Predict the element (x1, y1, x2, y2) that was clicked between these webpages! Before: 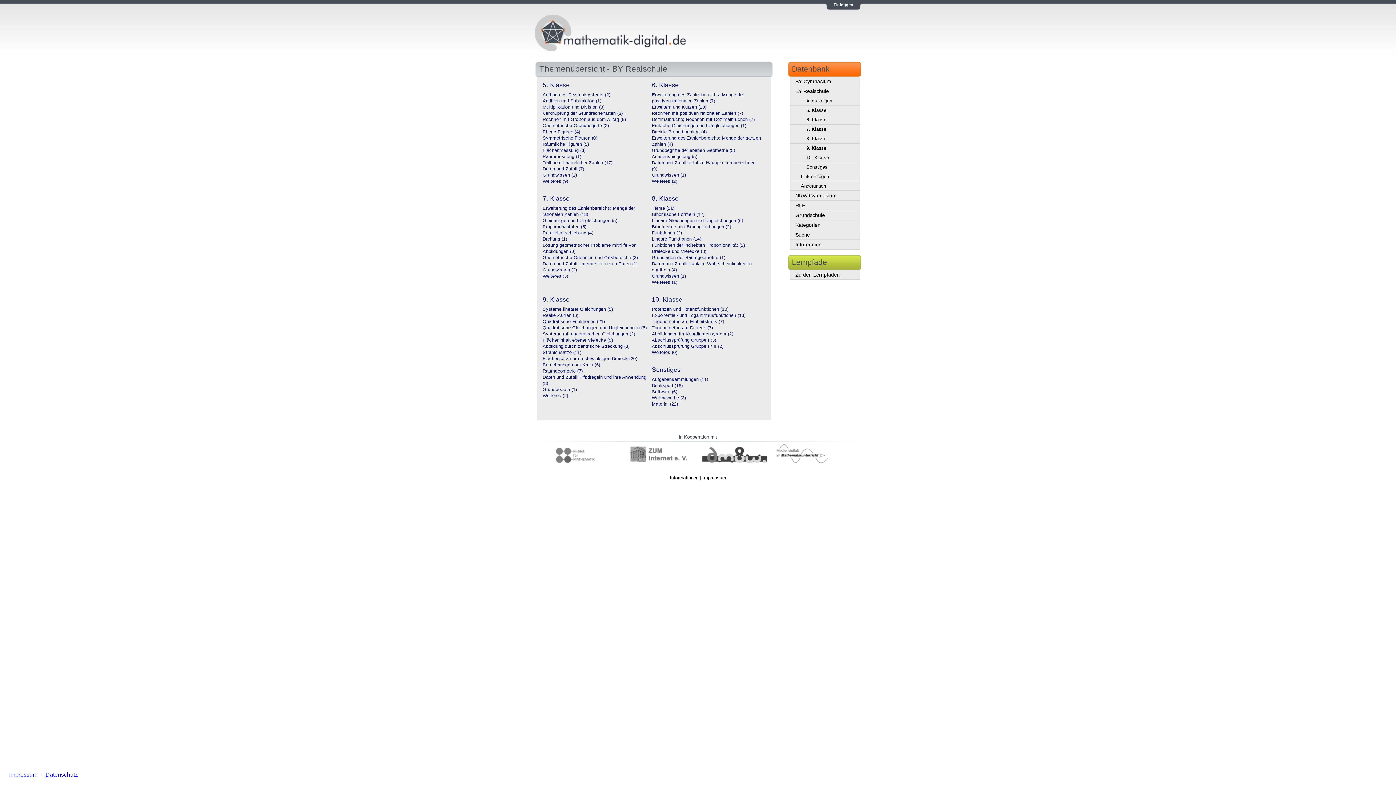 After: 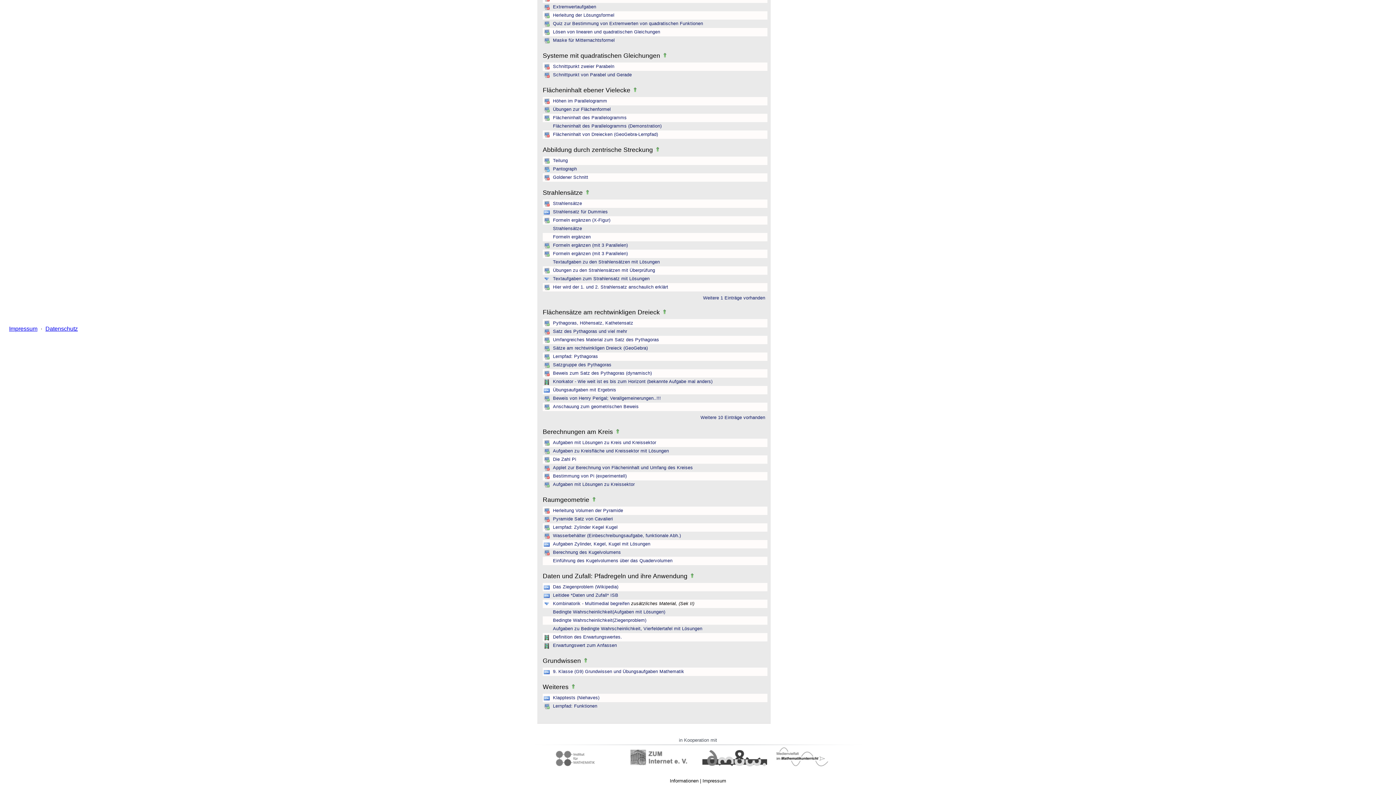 Action: label: Weiteres (2)
 bbox: (542, 393, 568, 398)